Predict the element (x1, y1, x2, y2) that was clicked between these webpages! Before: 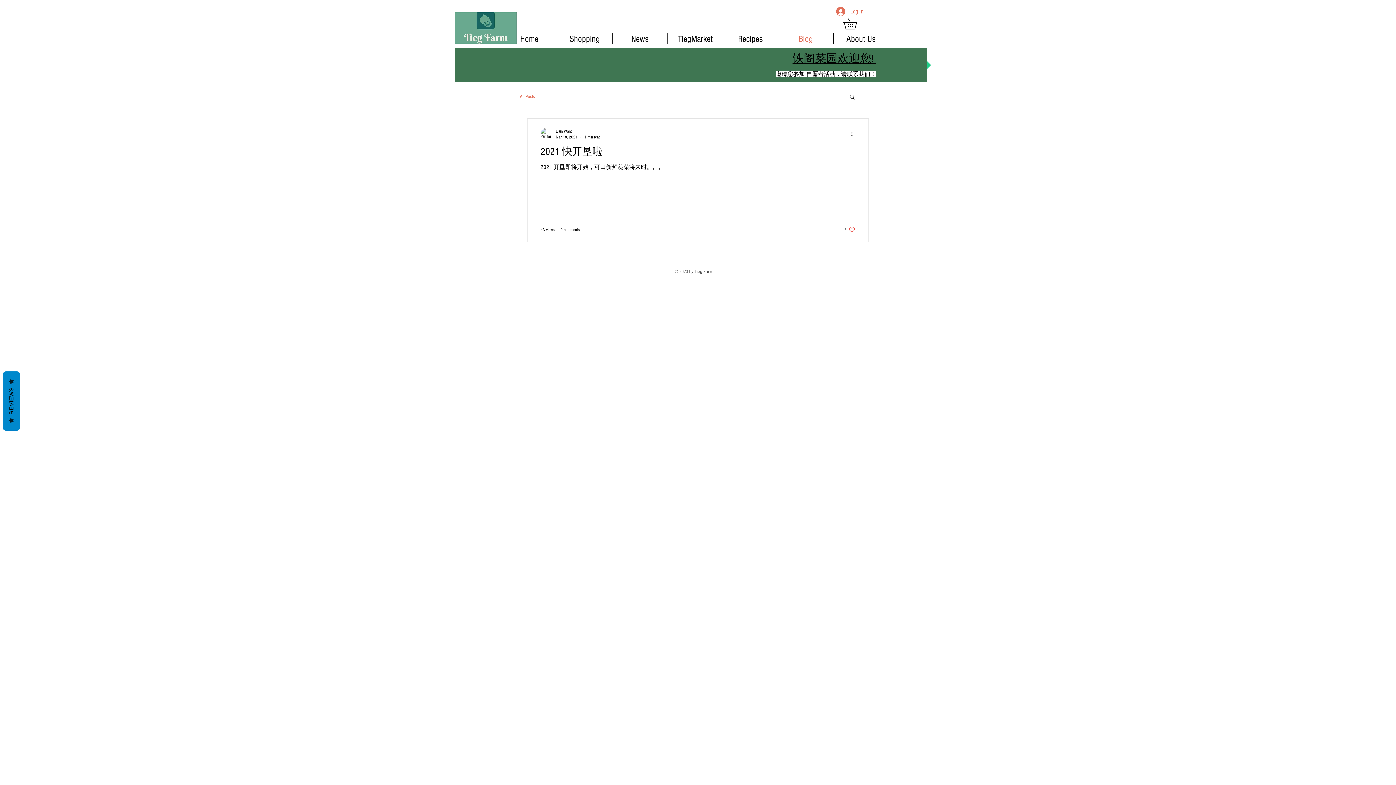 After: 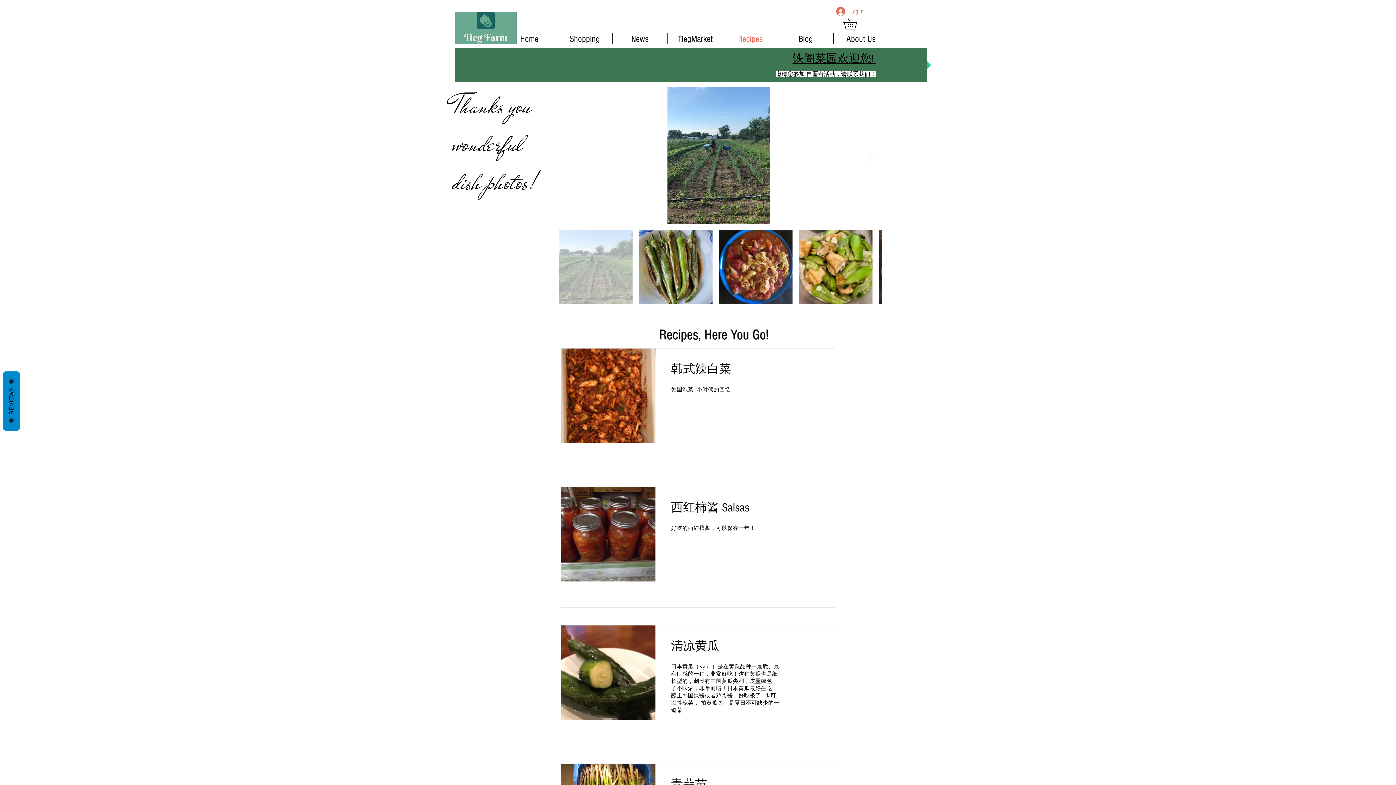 Action: bbox: (723, 32, 778, 44) label: Recipes